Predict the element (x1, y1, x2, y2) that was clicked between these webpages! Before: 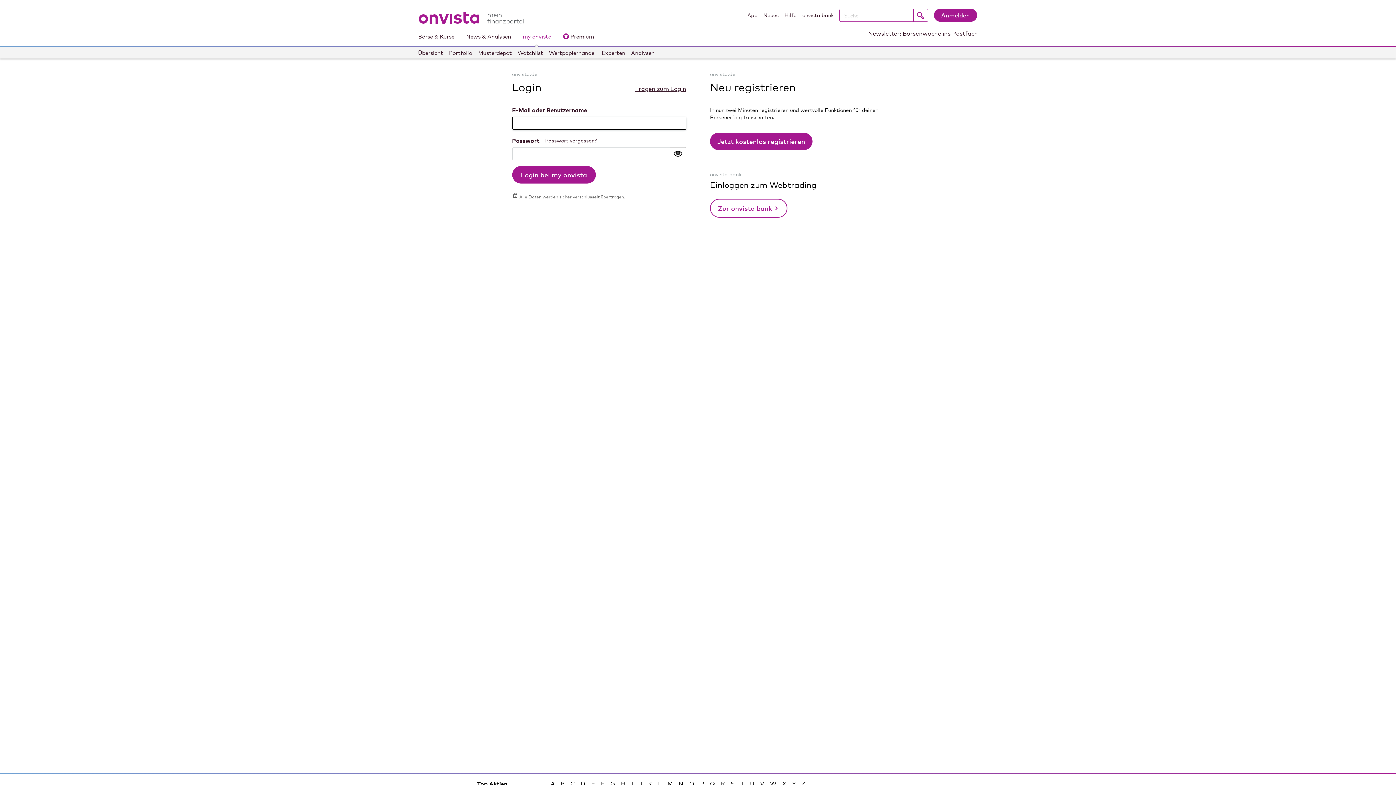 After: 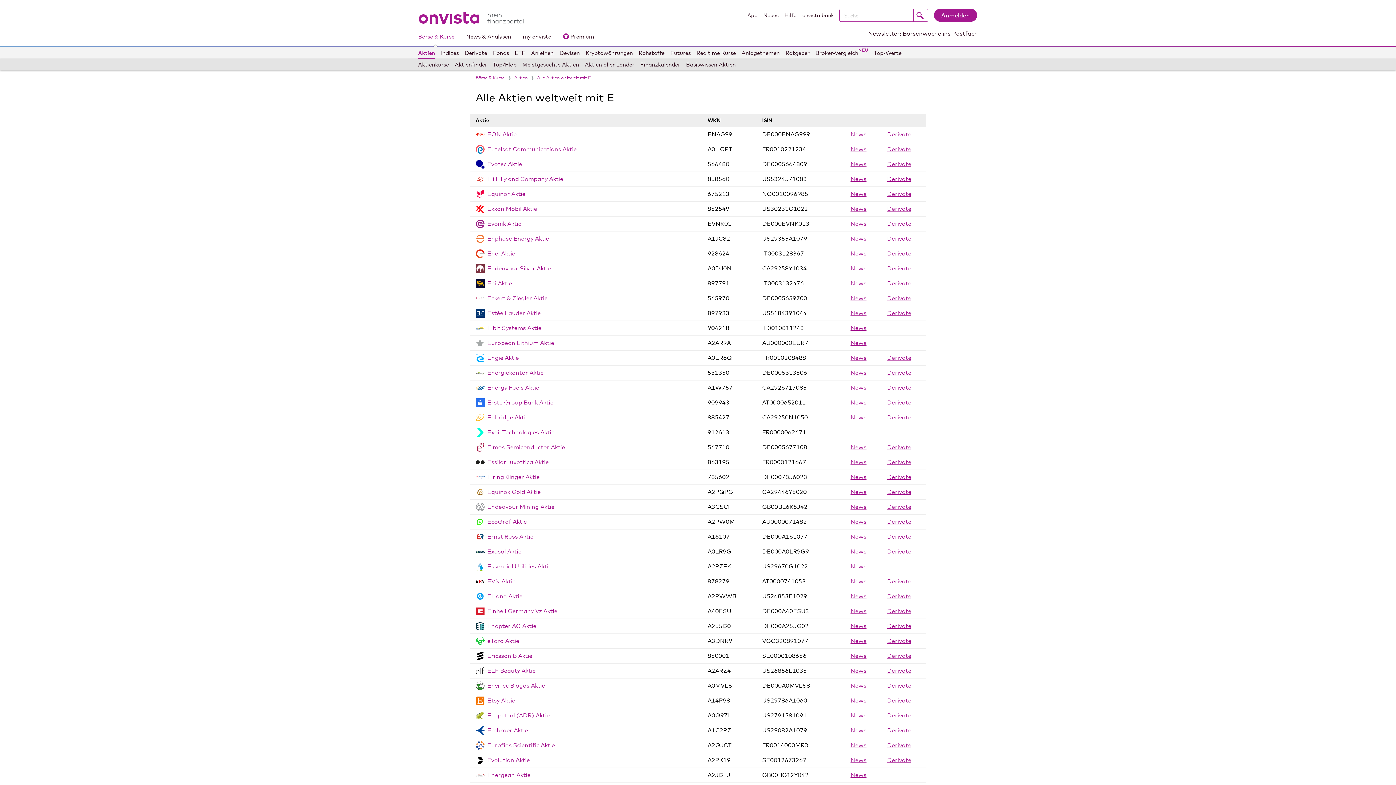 Action: label: E bbox: (591, 780, 595, 787)